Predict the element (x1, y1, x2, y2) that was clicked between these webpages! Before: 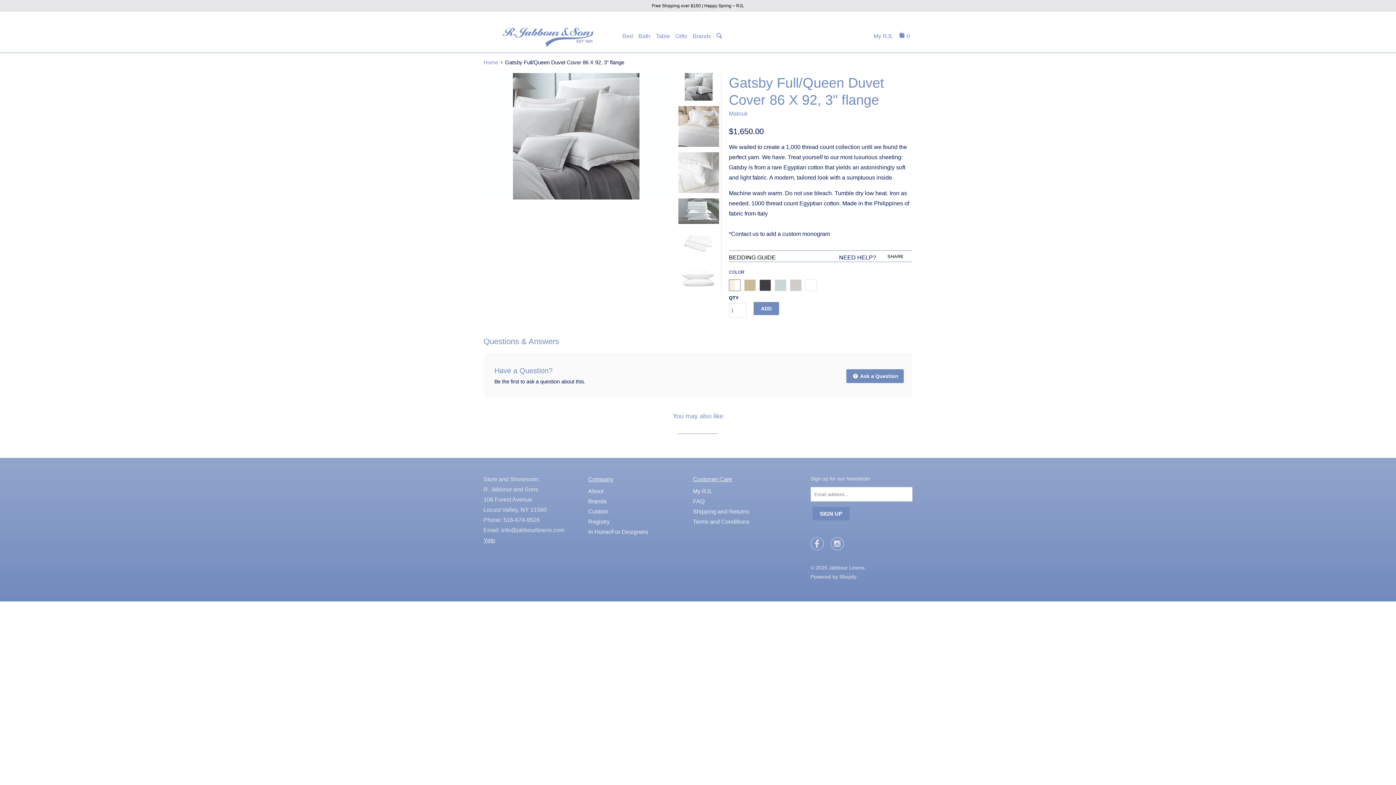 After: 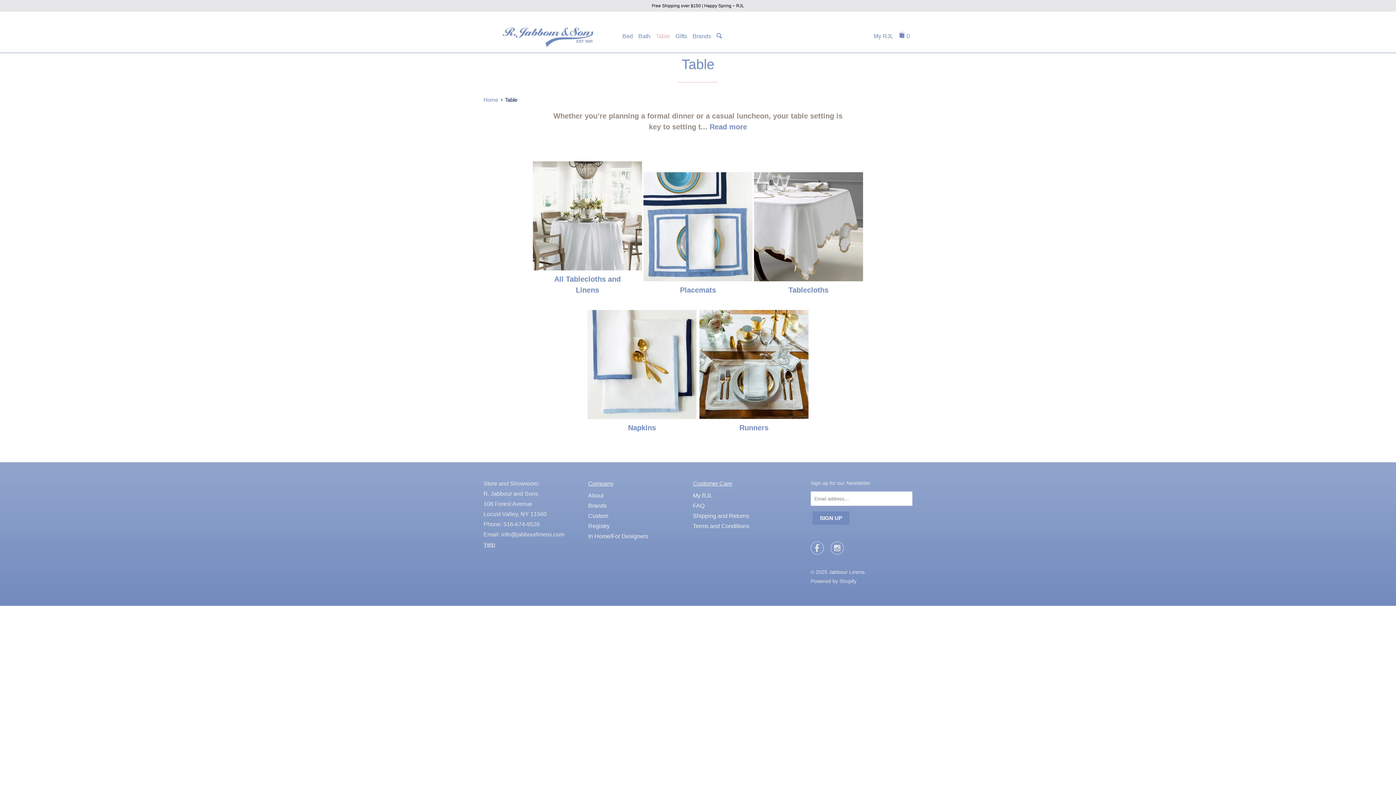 Action: bbox: (654, 33, 671, 42) label: Table